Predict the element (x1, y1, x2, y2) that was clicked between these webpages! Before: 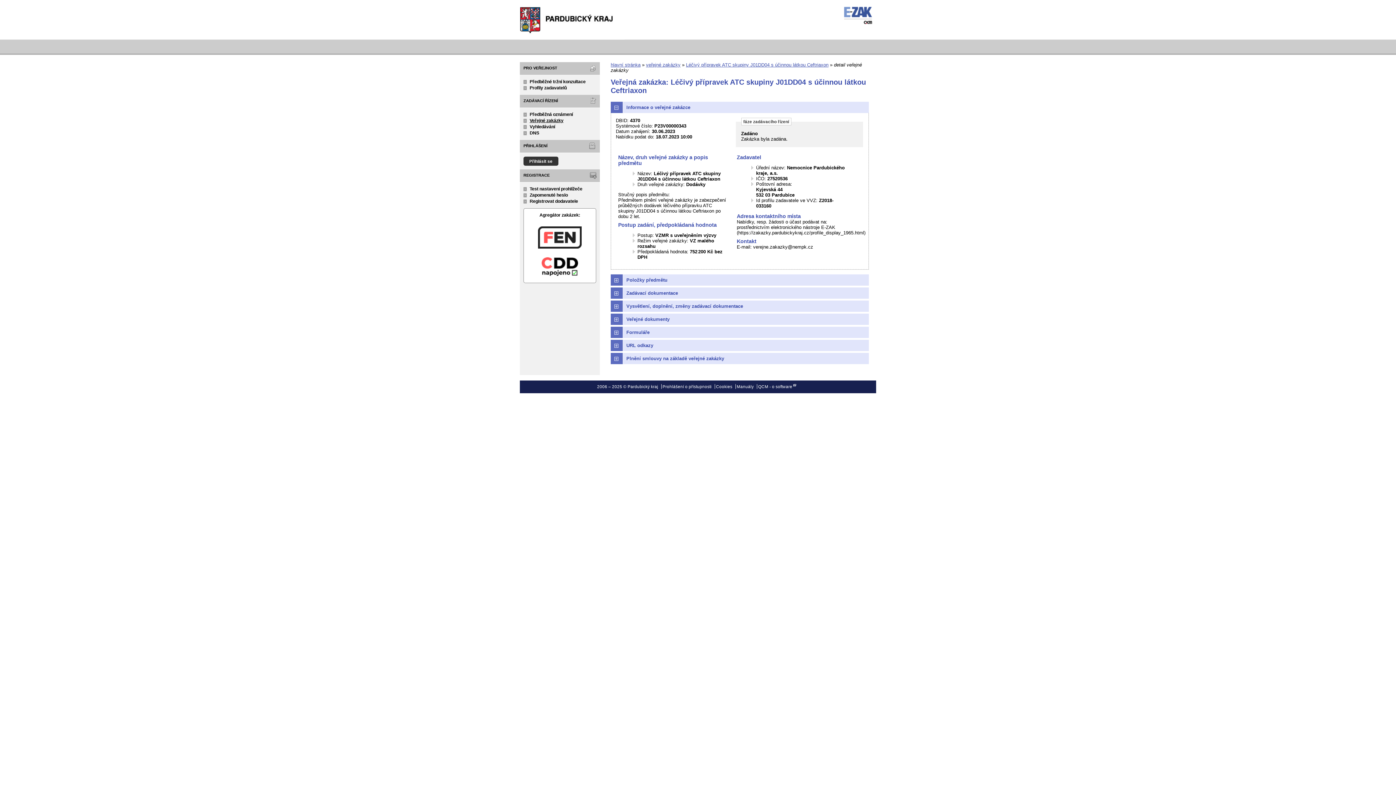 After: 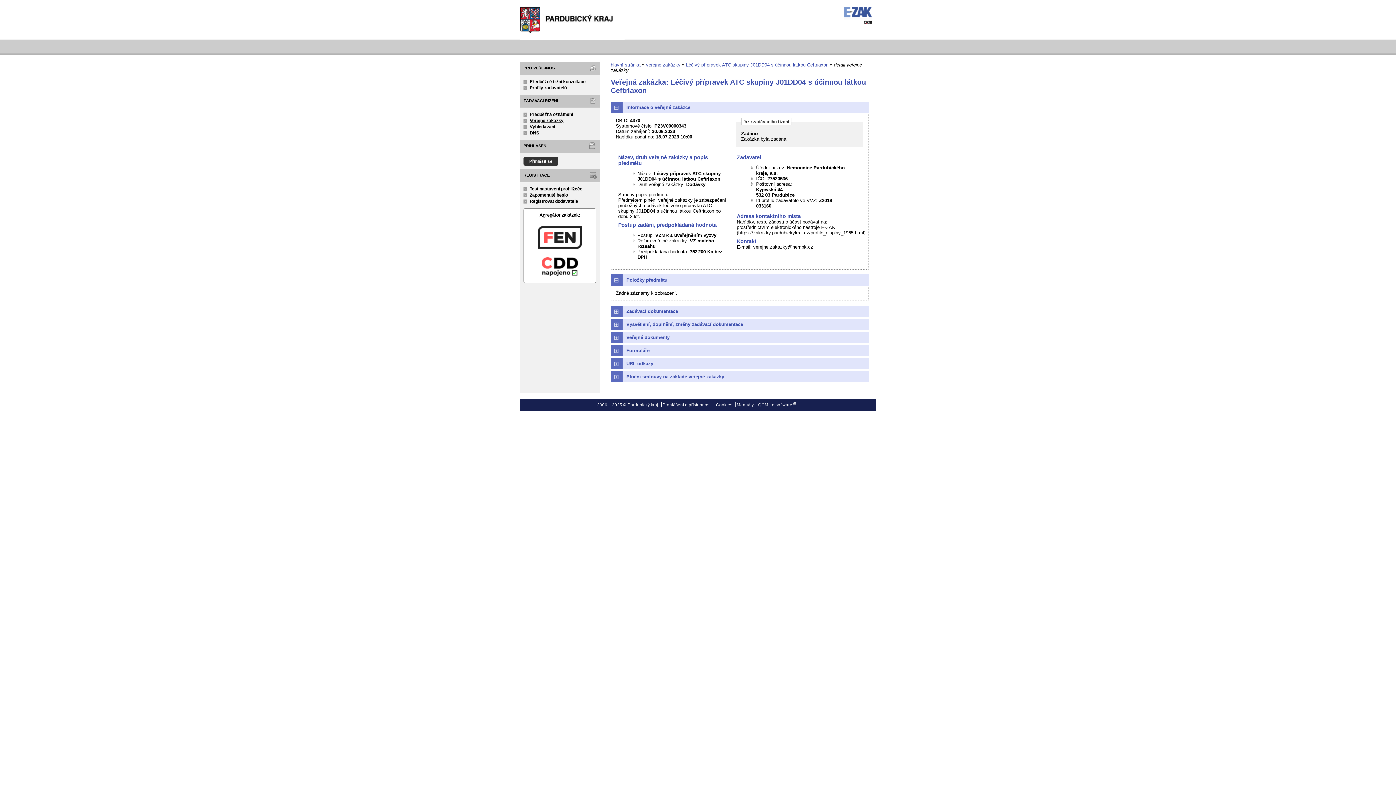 Action: bbox: (610, 274, 869, 285) label: Položky předmětu